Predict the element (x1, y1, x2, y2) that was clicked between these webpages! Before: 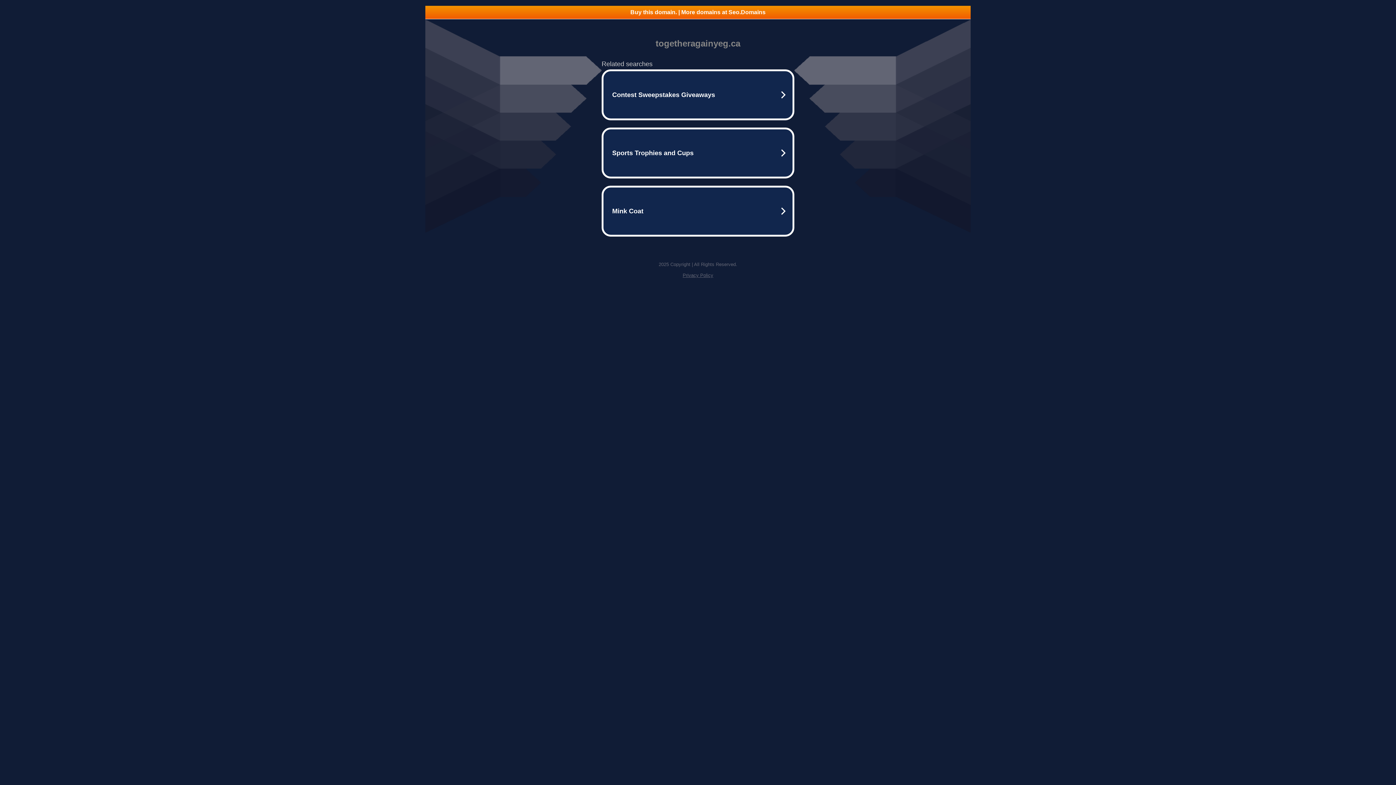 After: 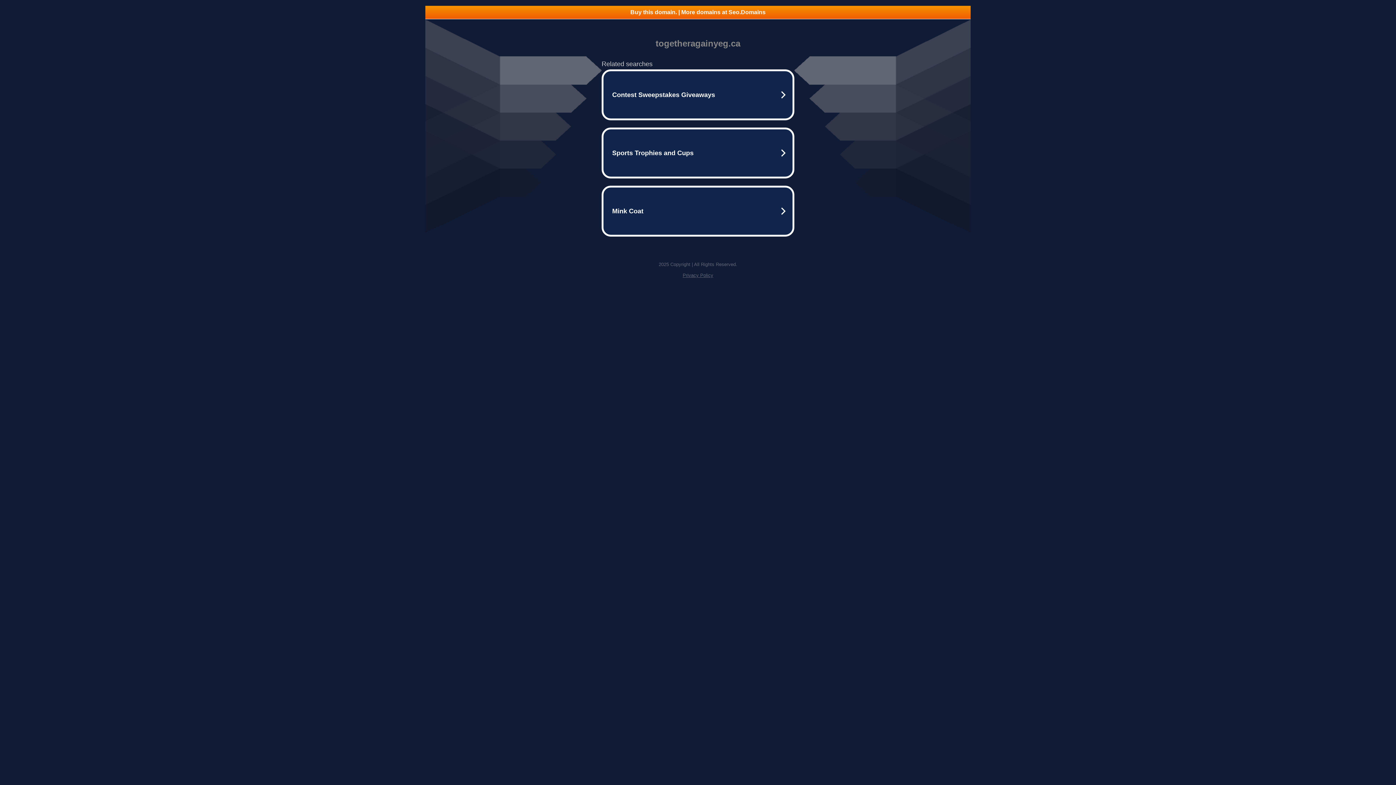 Action: label: Privacy Policy bbox: (682, 272, 713, 278)